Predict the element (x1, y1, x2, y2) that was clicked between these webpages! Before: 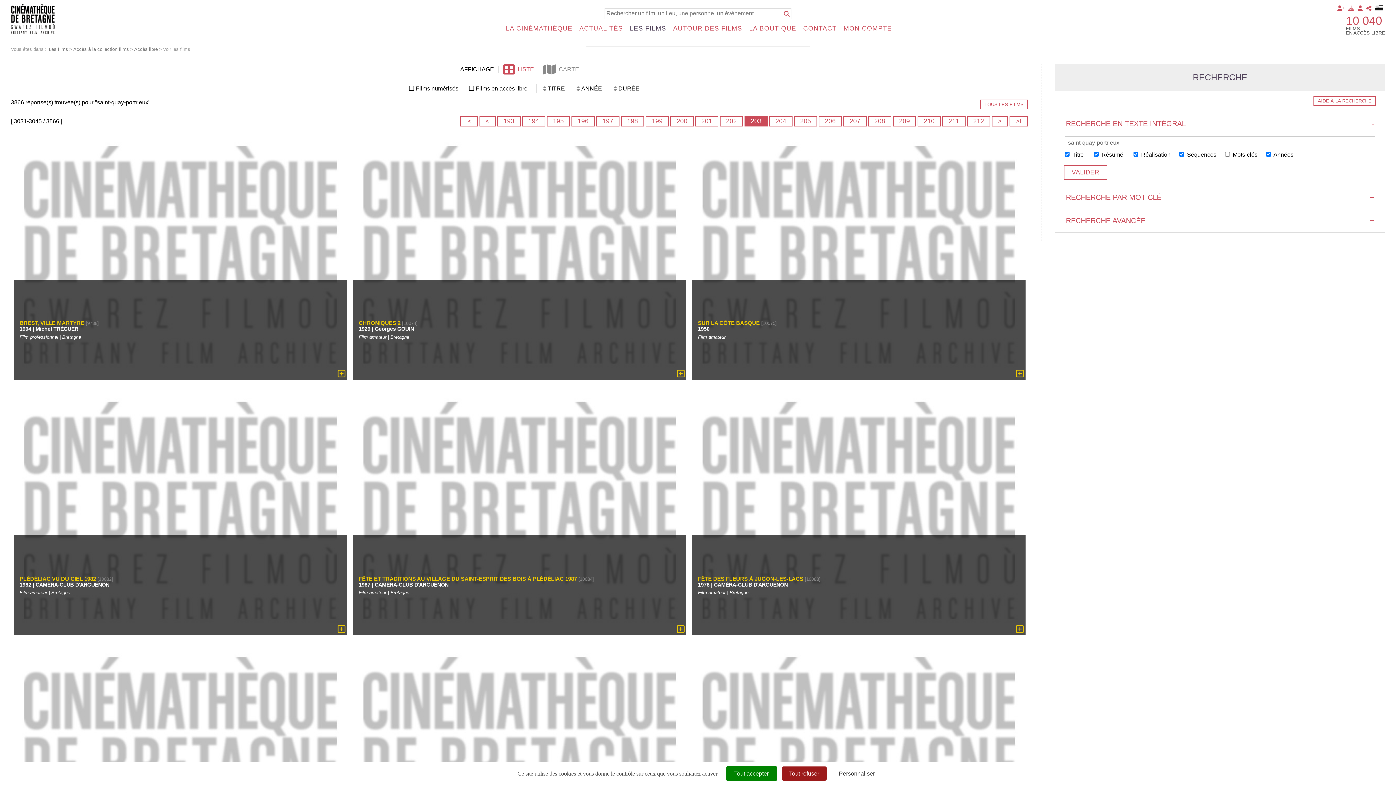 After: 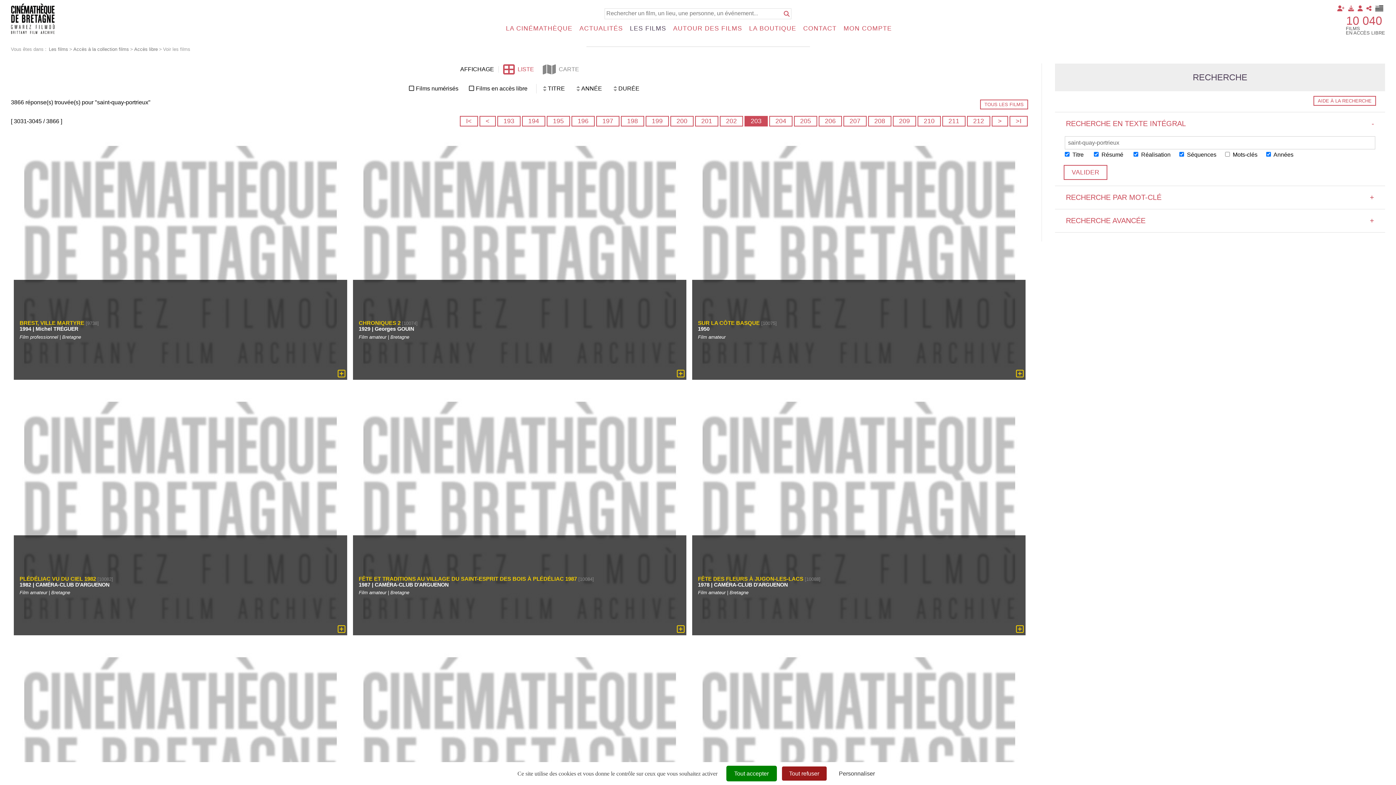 Action: label: 203 bbox: (744, 116, 768, 126)